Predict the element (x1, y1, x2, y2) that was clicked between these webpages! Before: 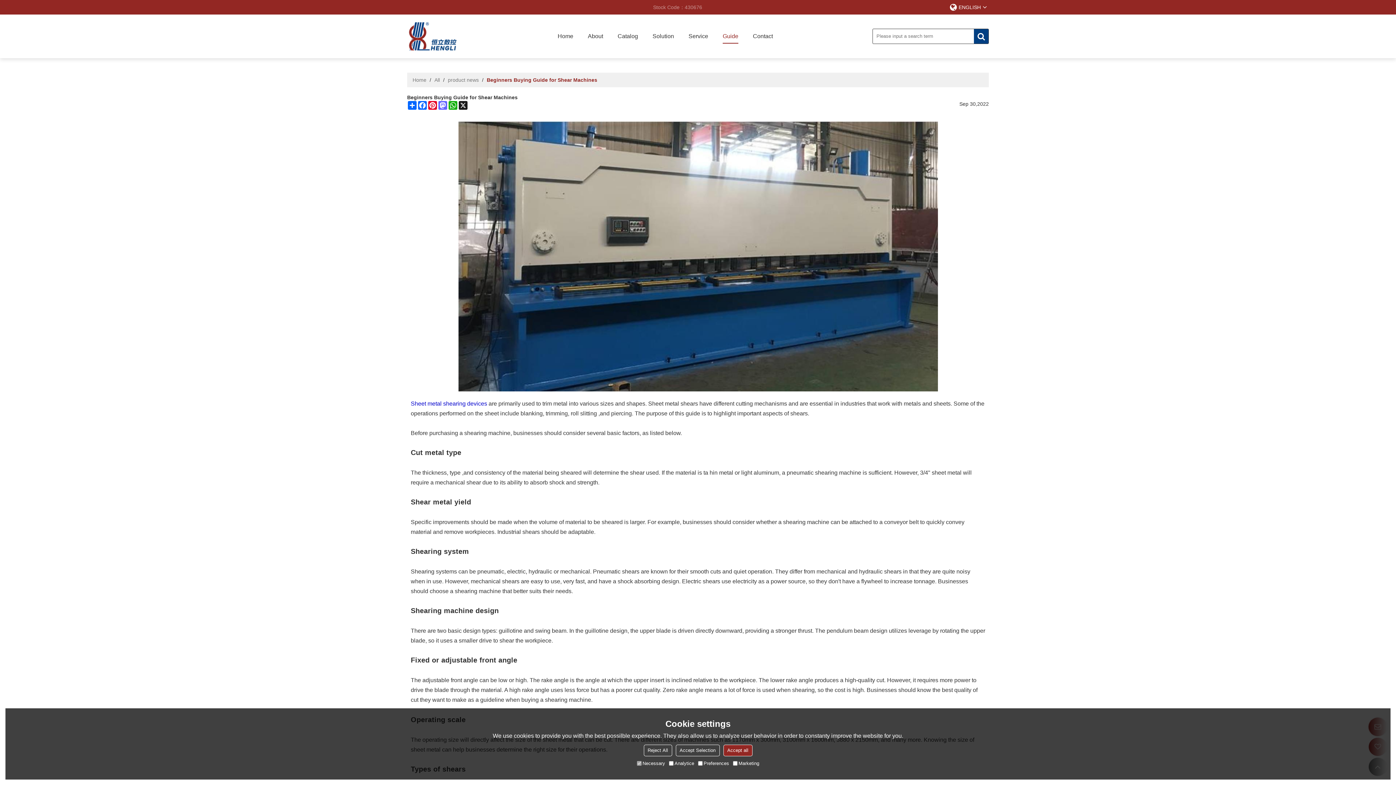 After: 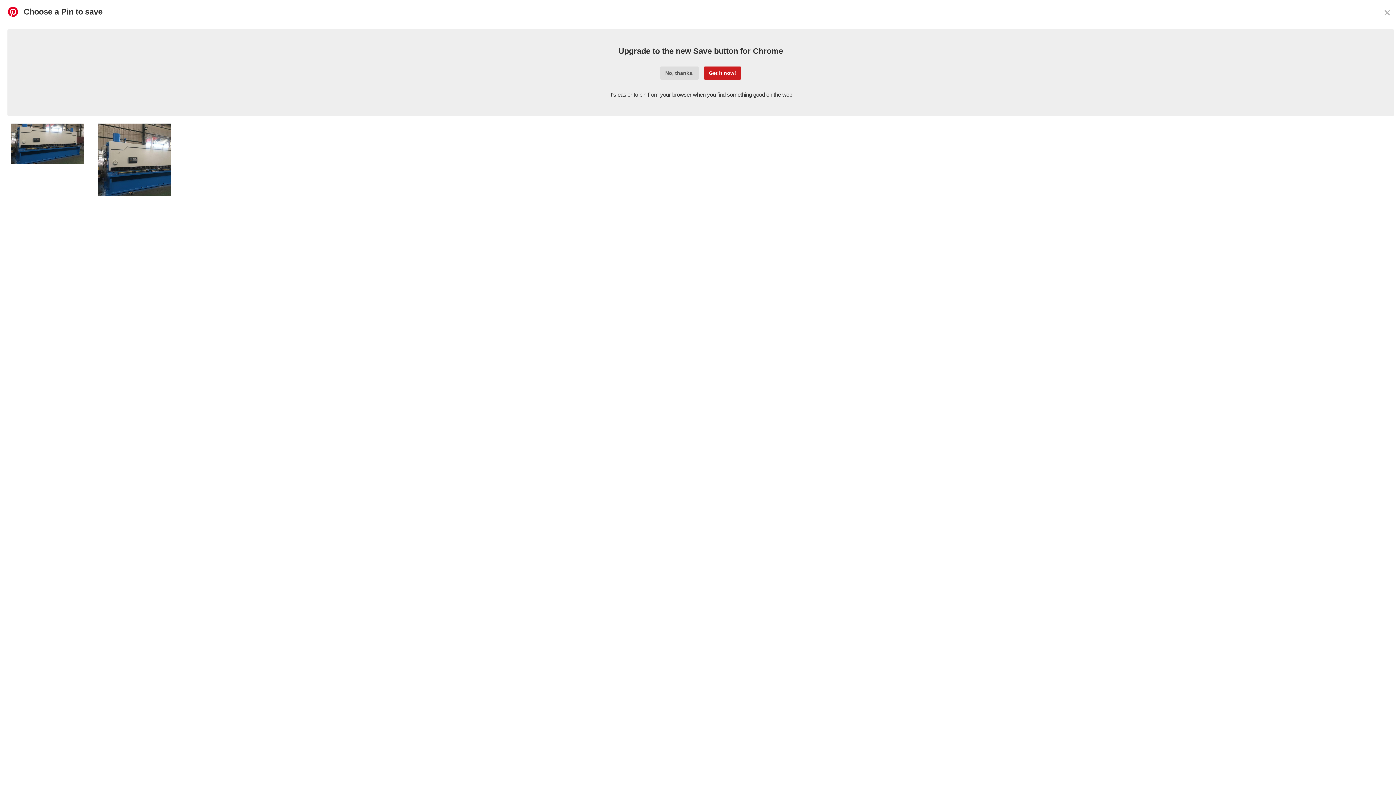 Action: bbox: (427, 101, 437, 109) label: Pinterest